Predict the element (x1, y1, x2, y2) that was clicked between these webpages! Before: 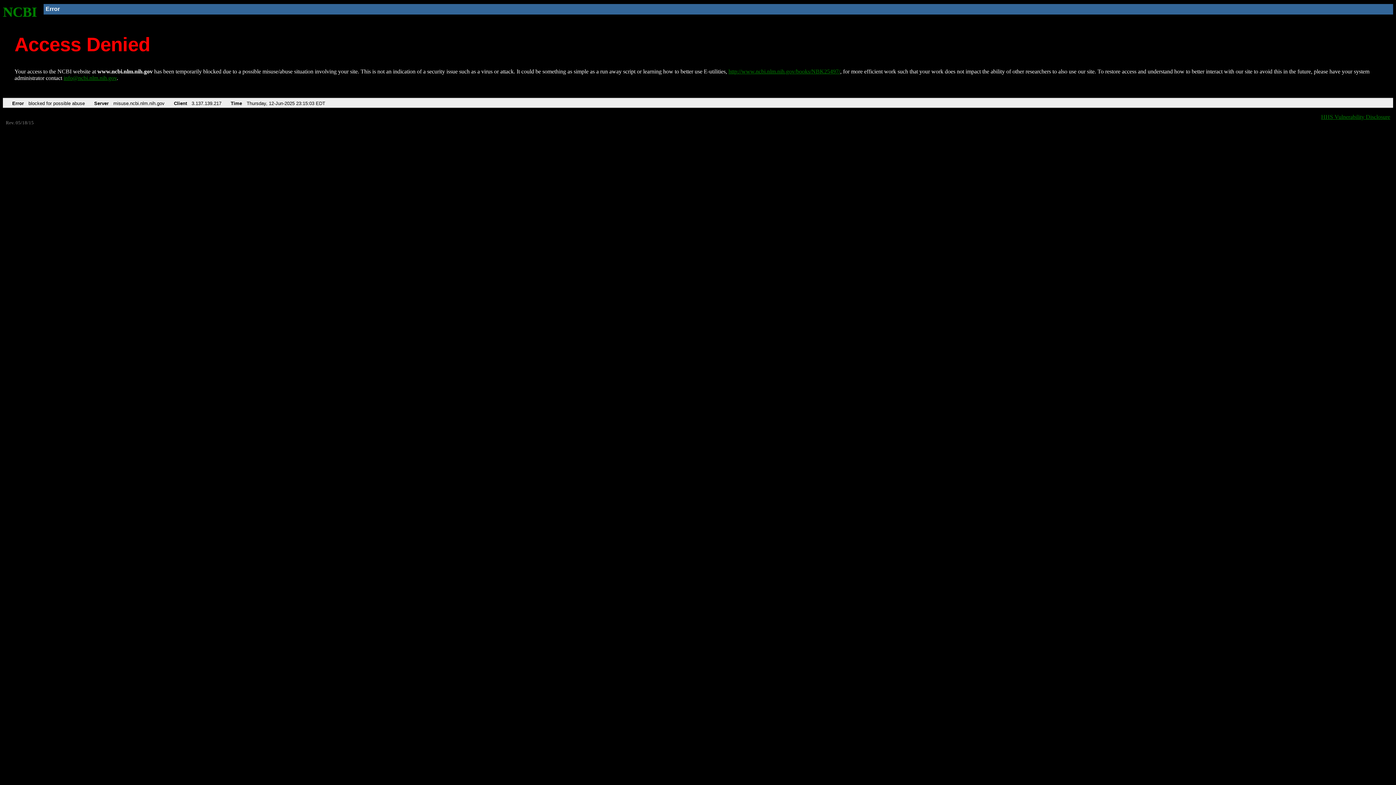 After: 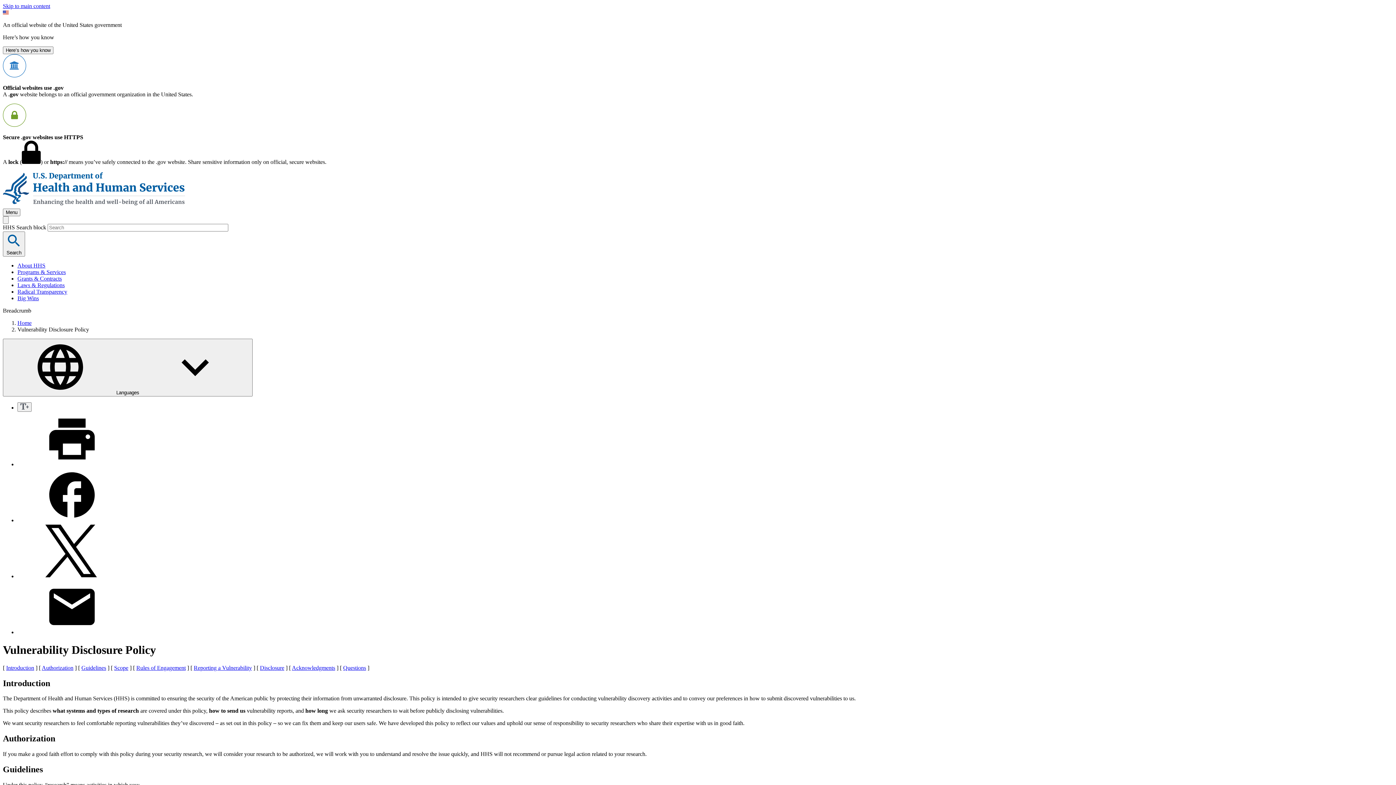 Action: label: HHS Vulnerability Disclosure bbox: (1321, 113, 1390, 119)